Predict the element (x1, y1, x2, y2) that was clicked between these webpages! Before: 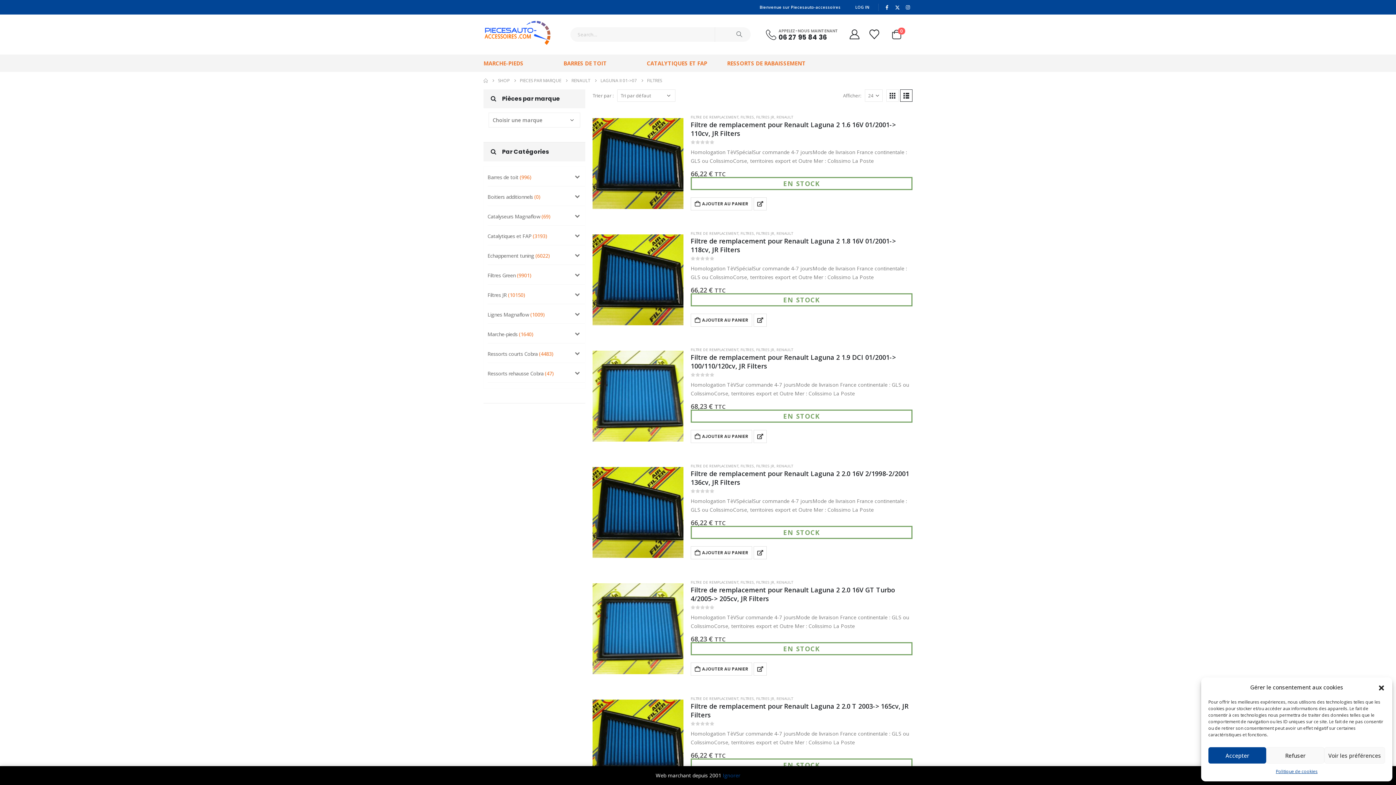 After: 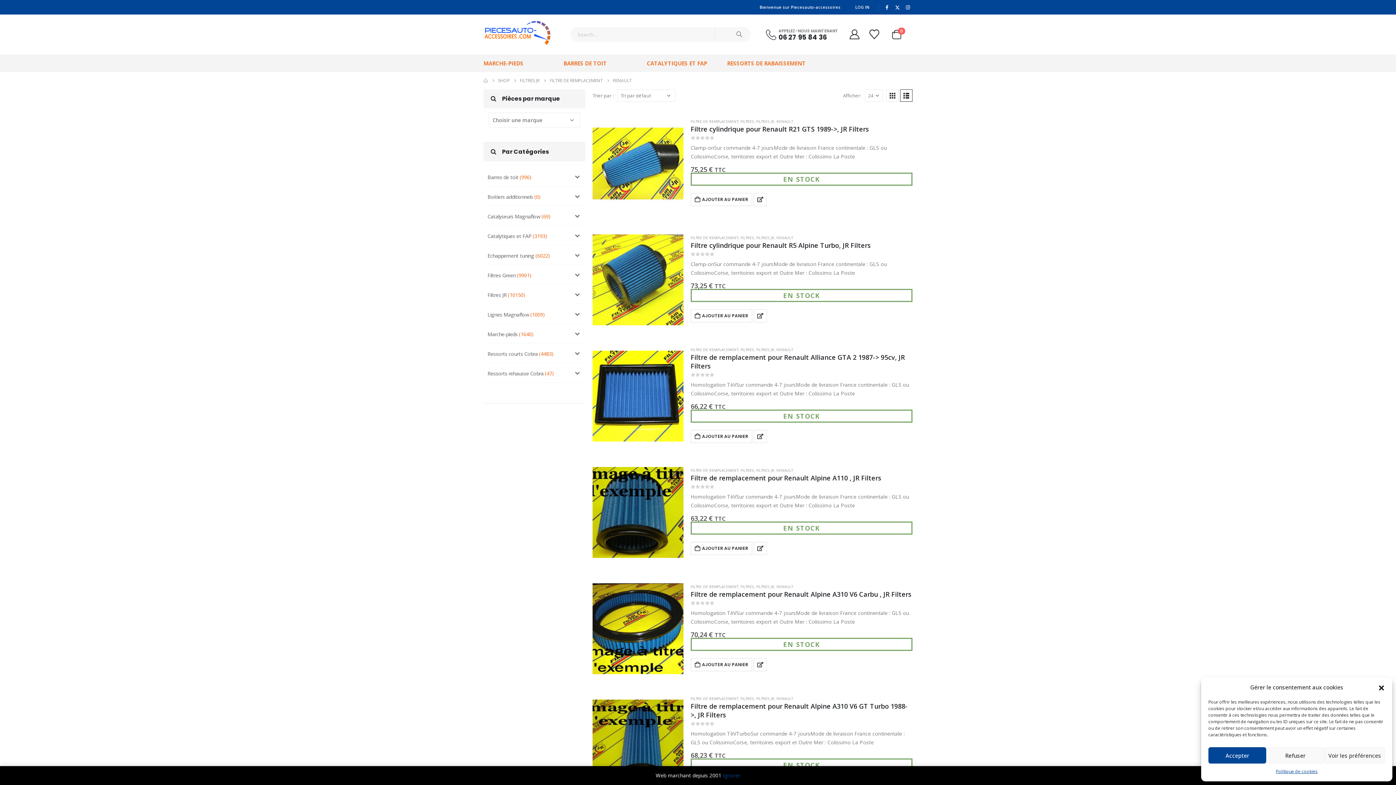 Action: bbox: (776, 114, 793, 119) label: RENAULT